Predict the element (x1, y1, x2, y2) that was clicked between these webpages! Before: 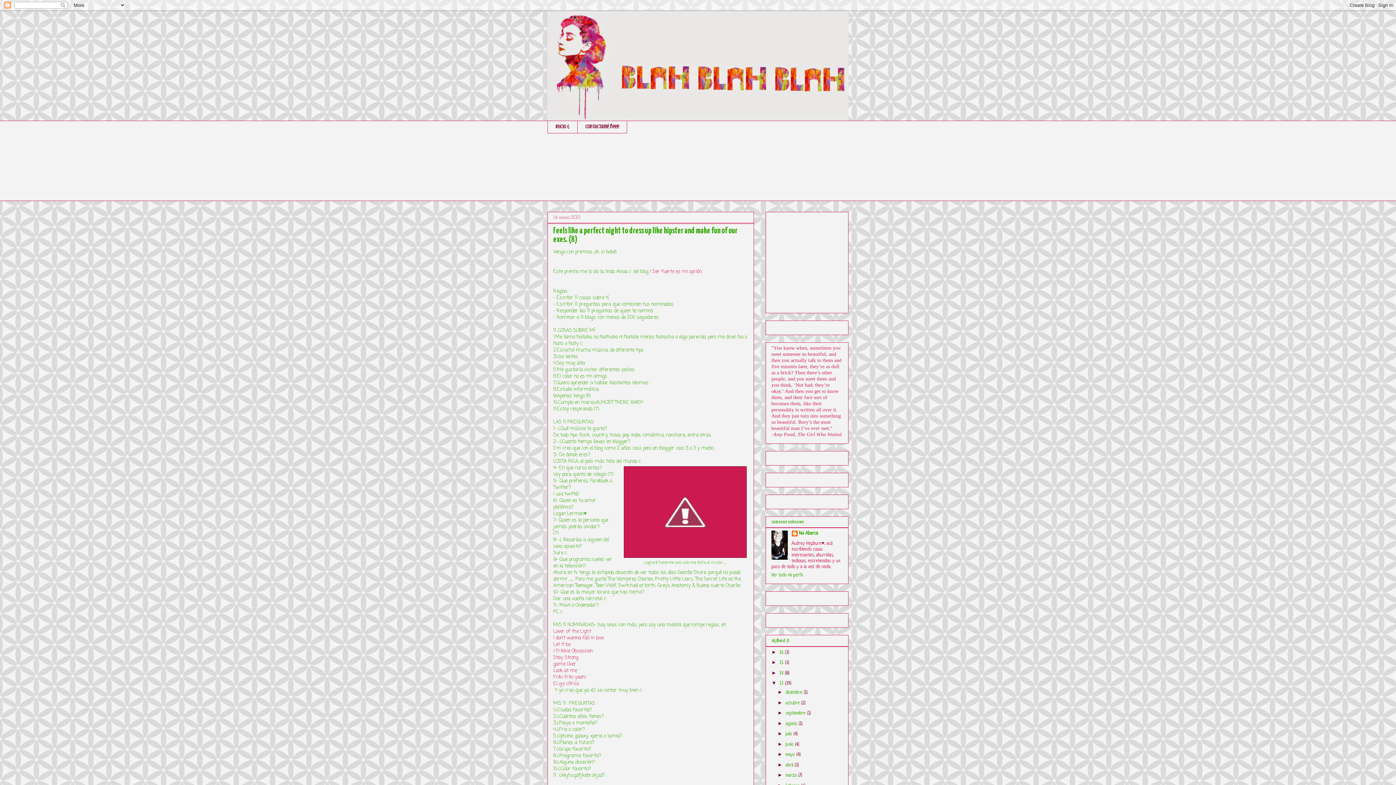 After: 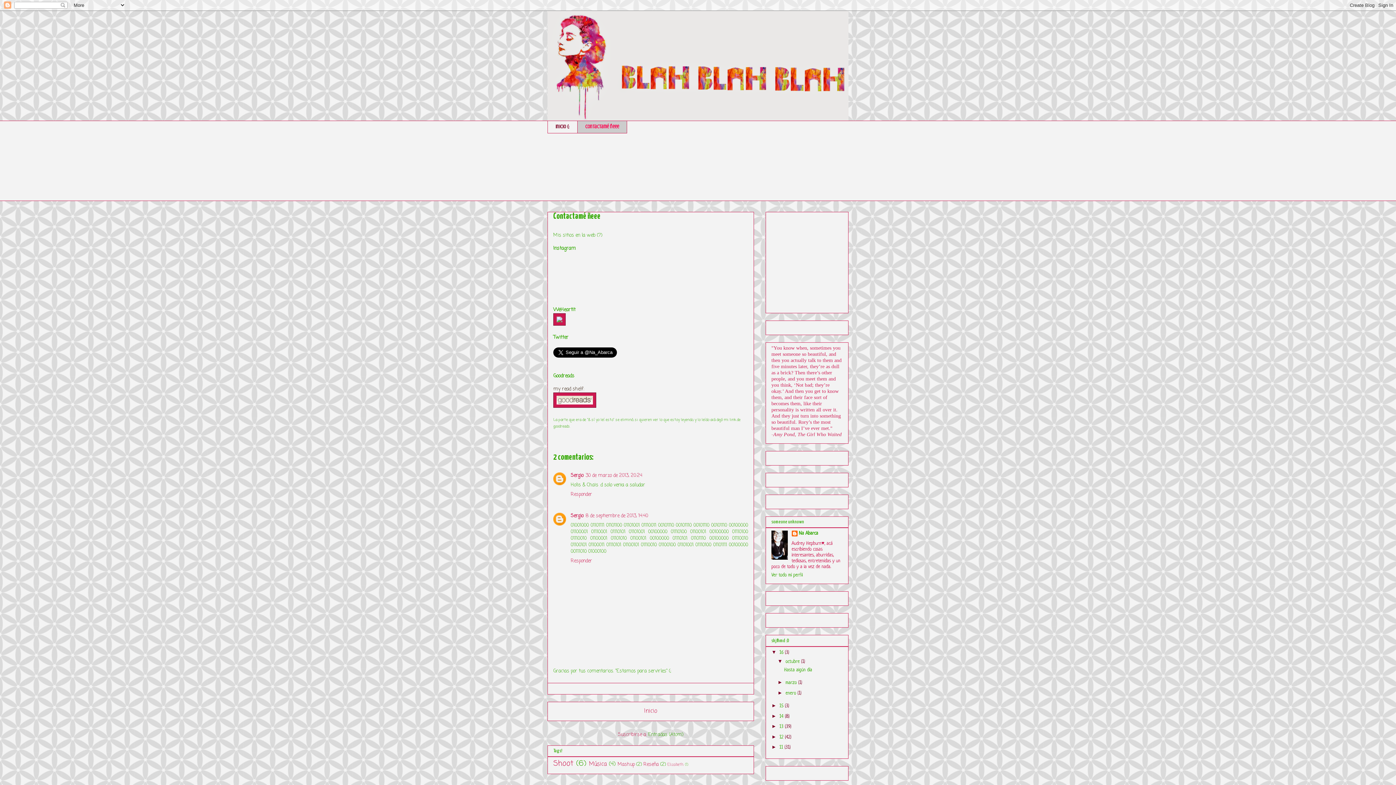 Action: label: Contactamé ñeee bbox: (577, 120, 627, 133)